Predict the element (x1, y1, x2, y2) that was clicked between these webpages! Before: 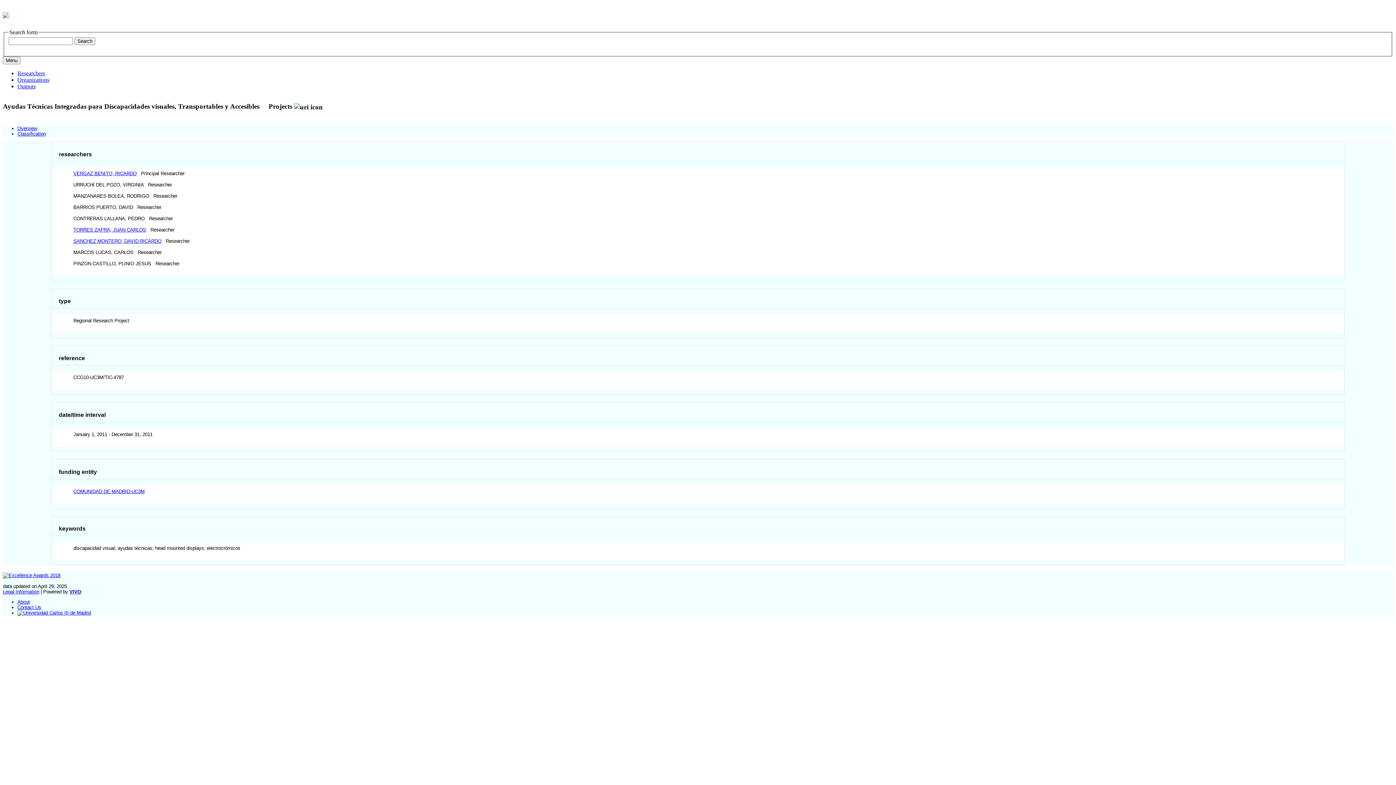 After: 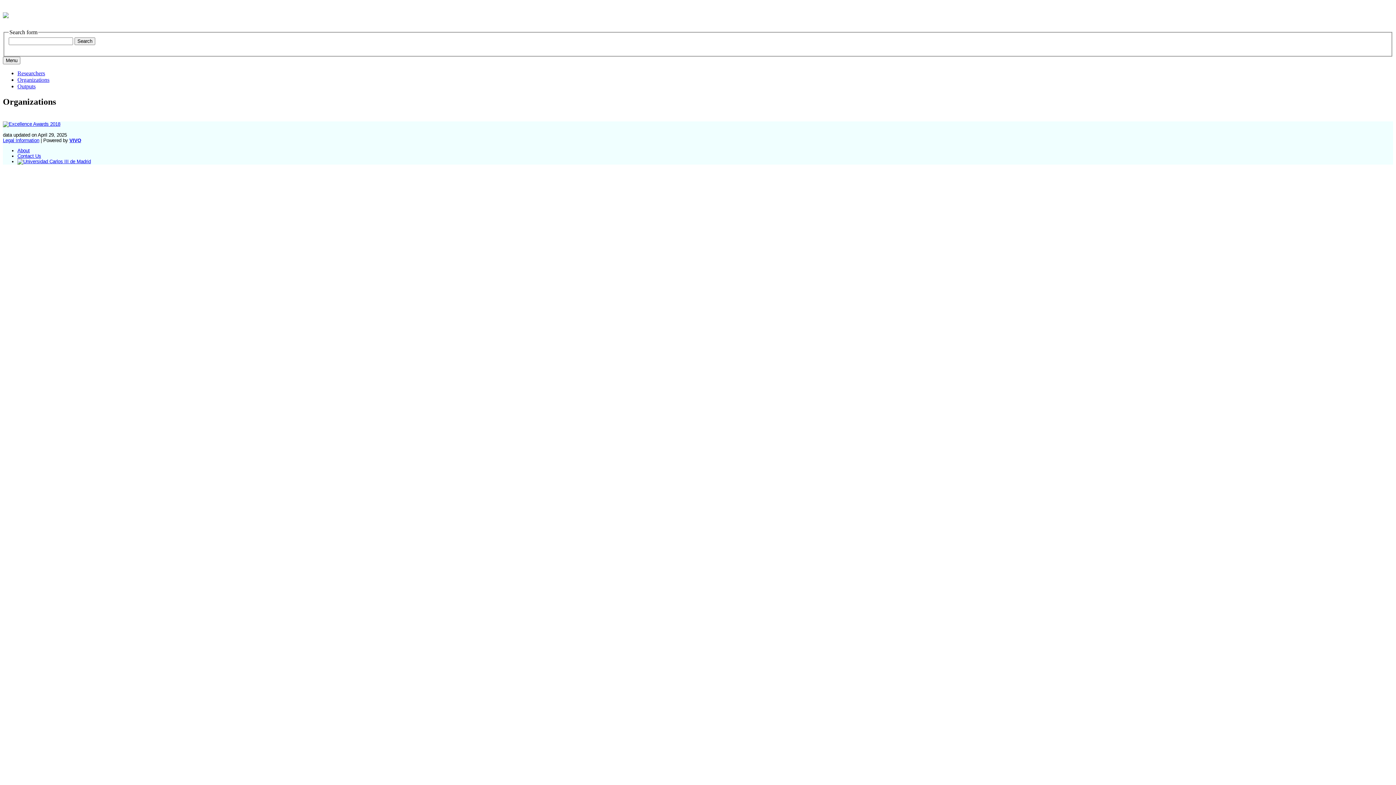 Action: bbox: (17, 76, 49, 83) label: Organizations